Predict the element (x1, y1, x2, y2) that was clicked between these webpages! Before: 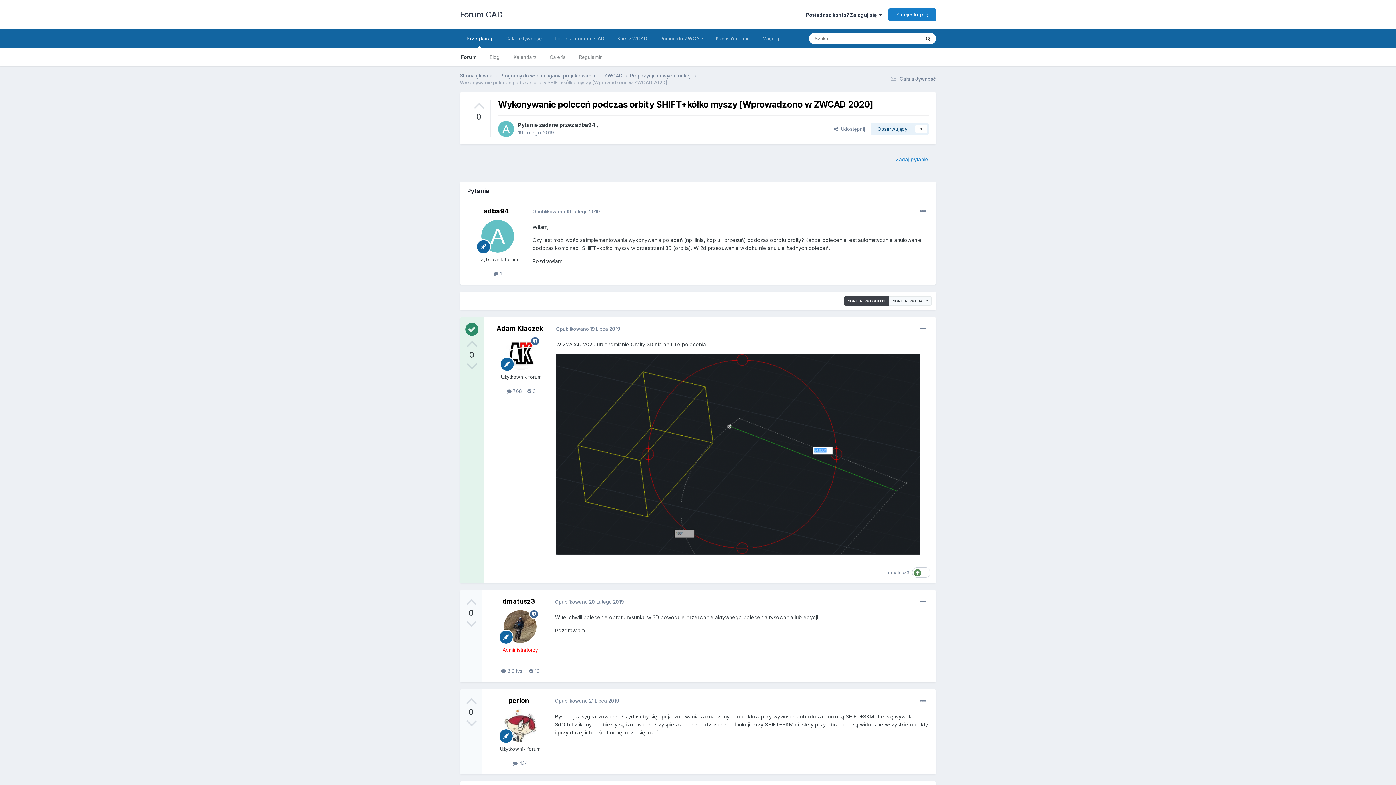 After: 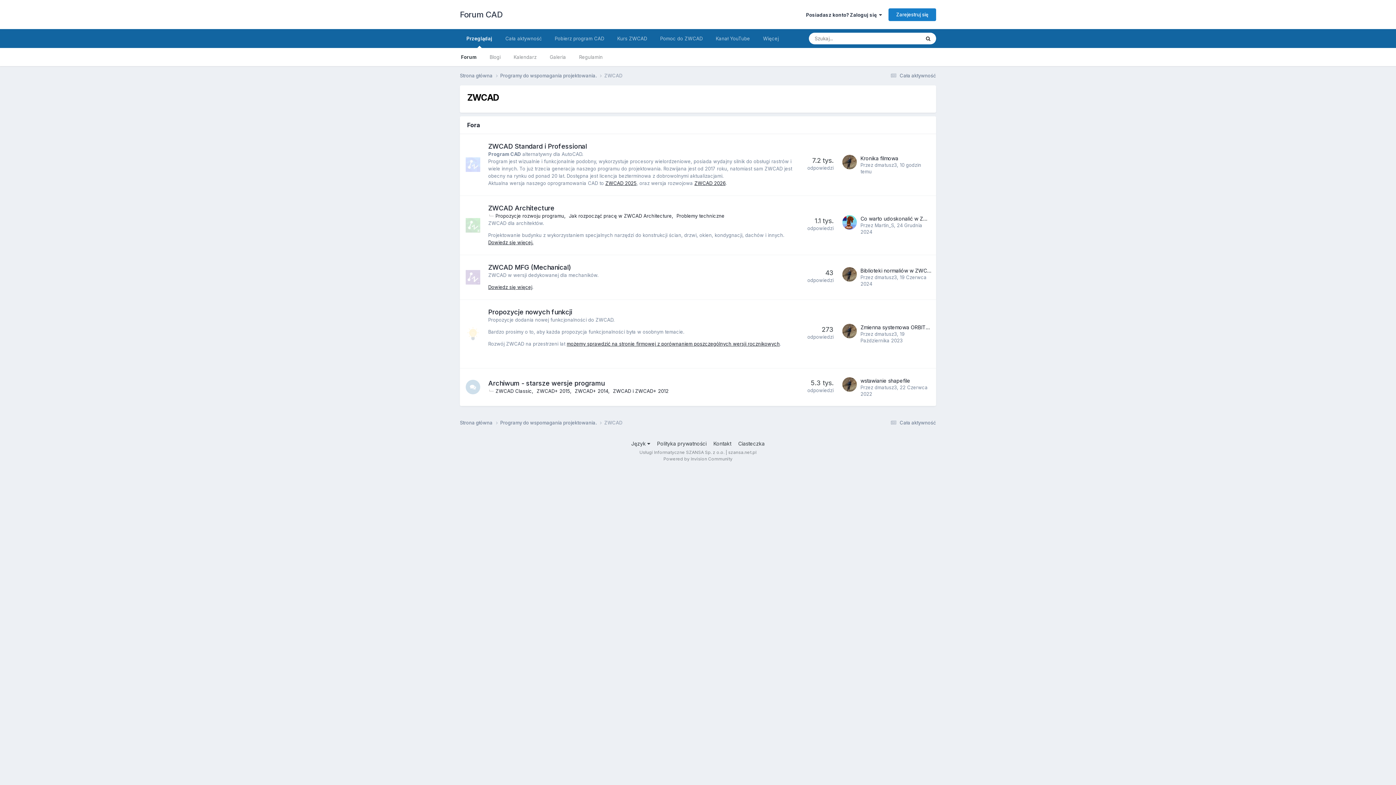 Action: bbox: (604, 72, 630, 79) label: ZWCAD 